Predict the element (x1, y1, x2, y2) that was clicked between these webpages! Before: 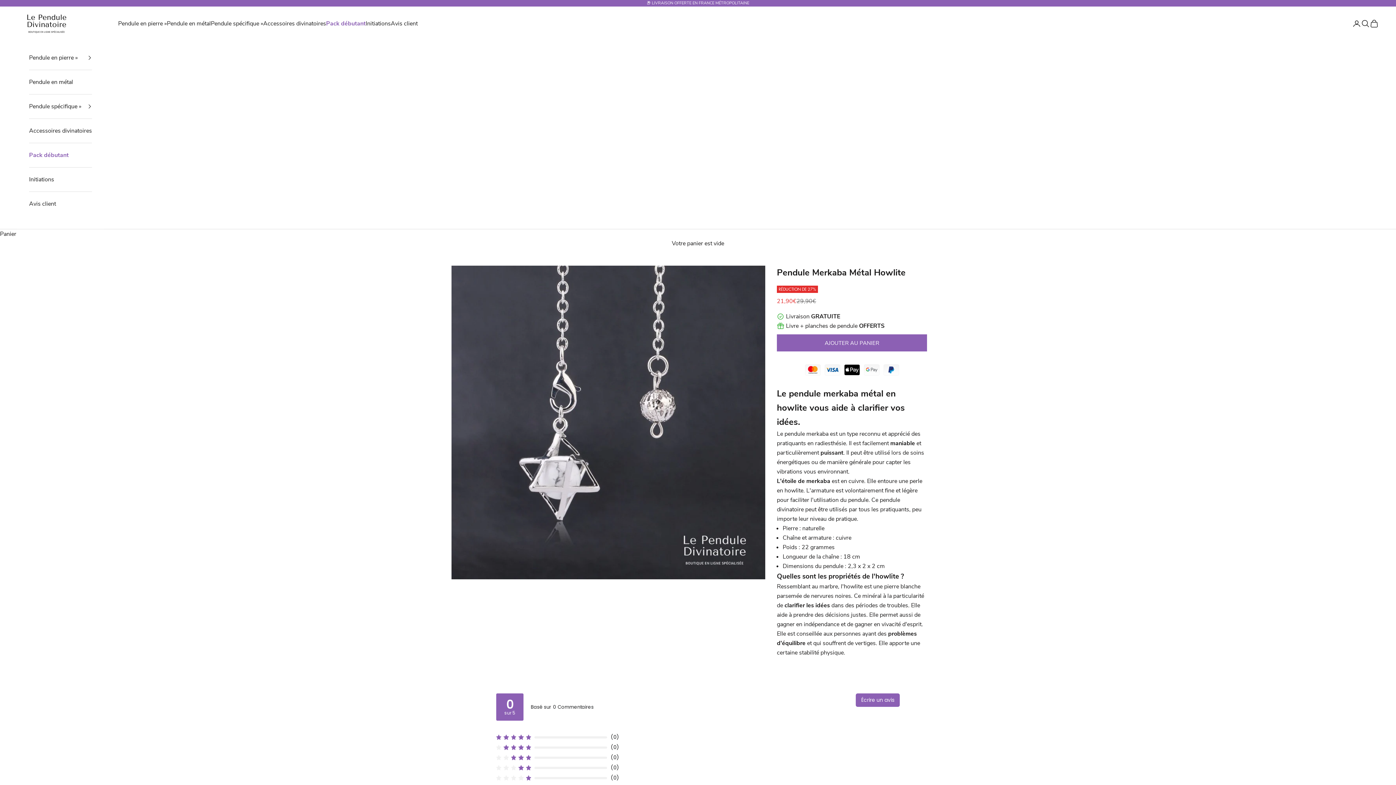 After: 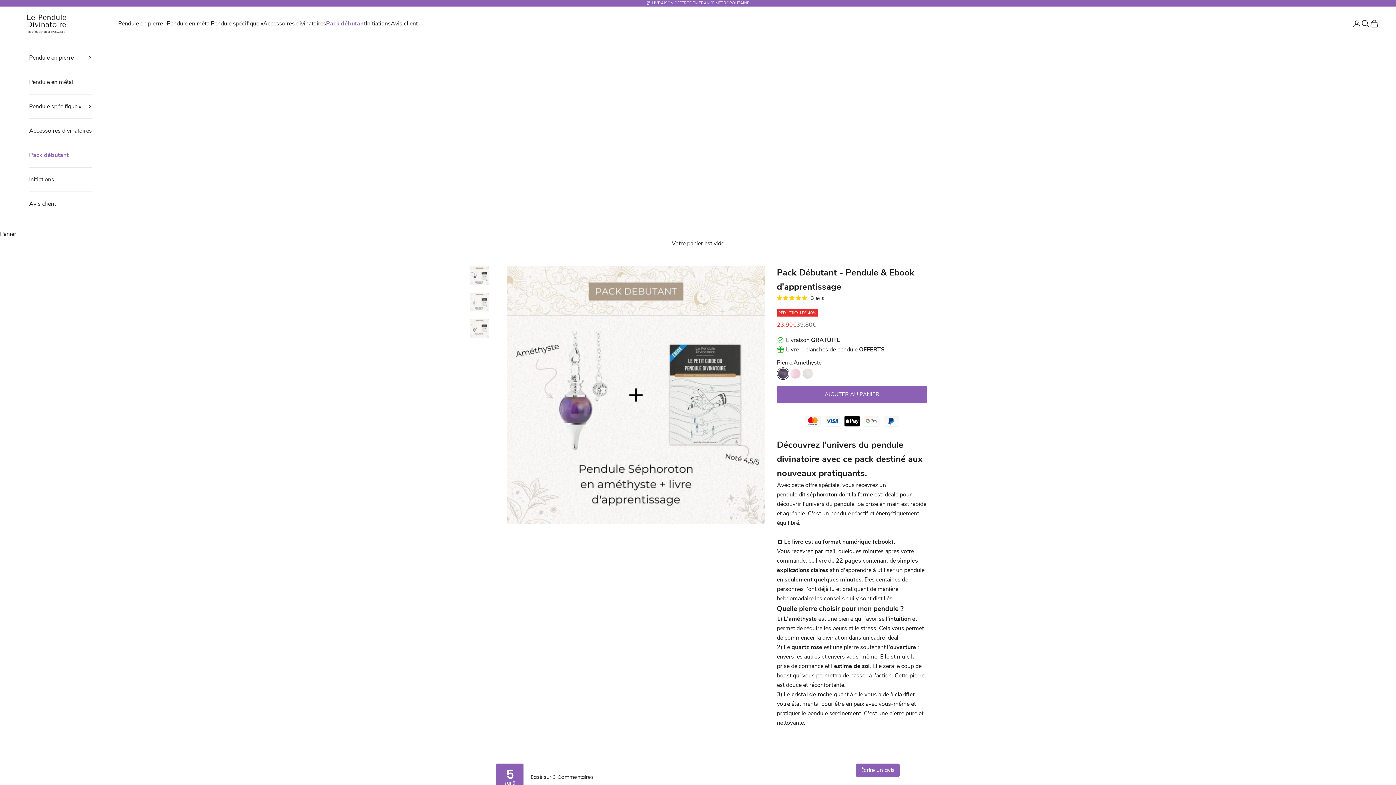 Action: label: Pack débutant bbox: (29, 143, 92, 167)